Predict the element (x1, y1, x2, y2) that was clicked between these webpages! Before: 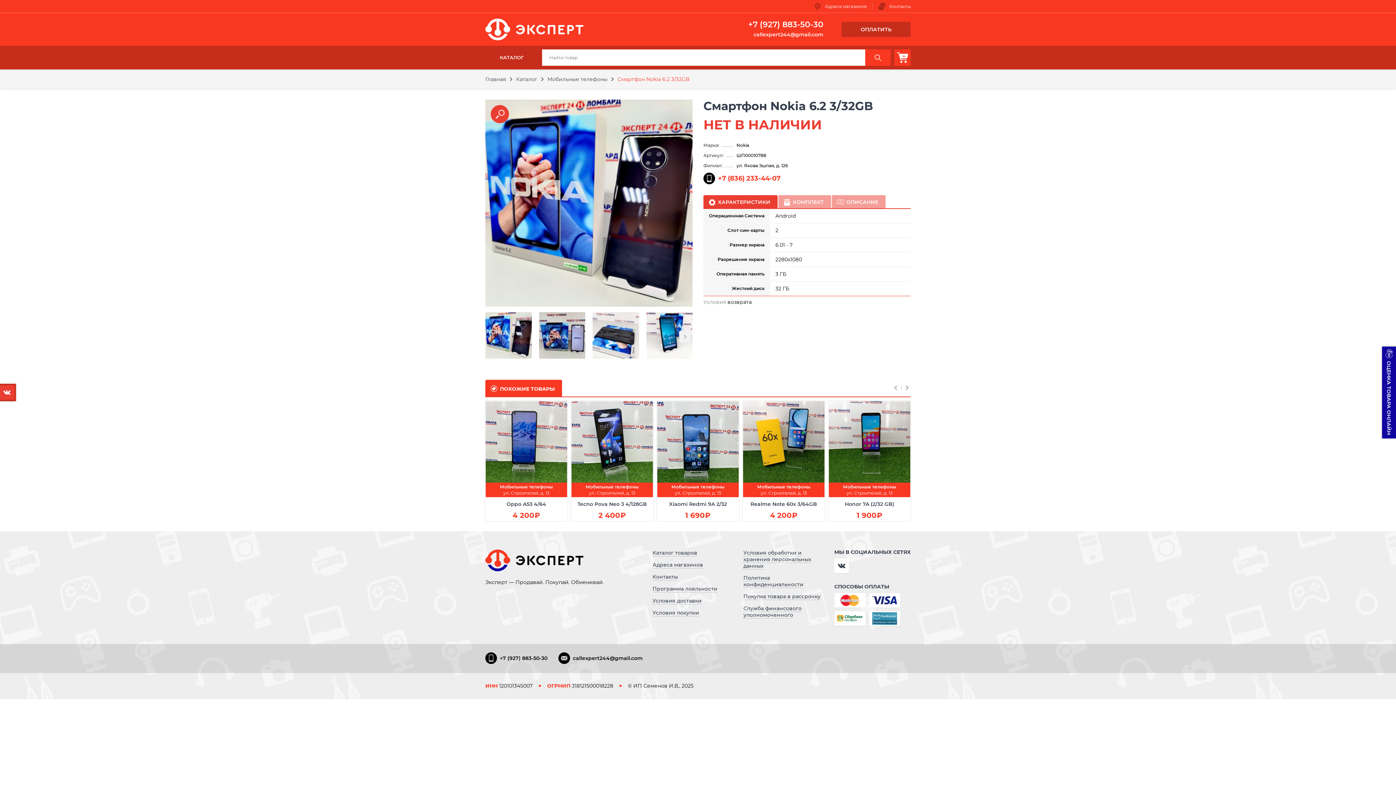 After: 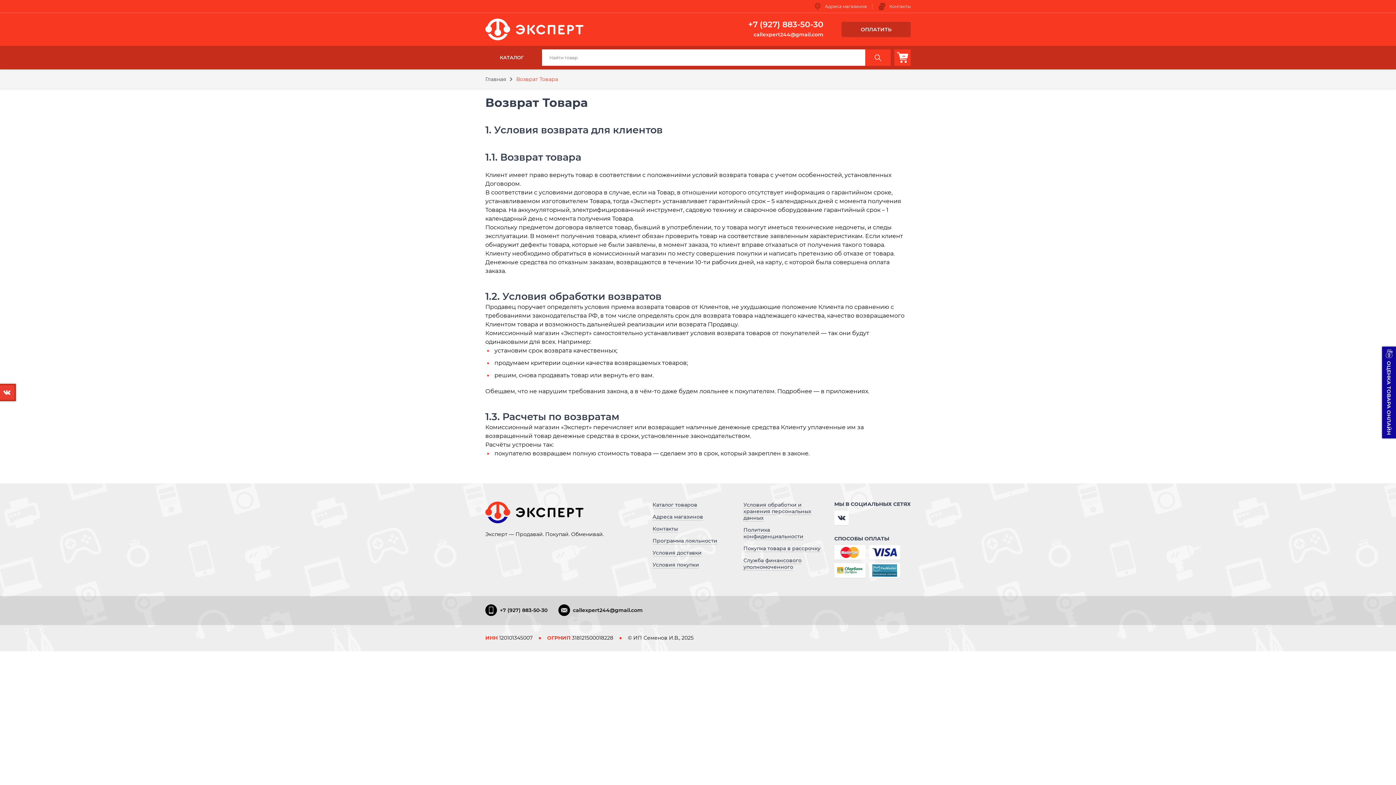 Action: bbox: (703, 298, 726, 305) label: Условия